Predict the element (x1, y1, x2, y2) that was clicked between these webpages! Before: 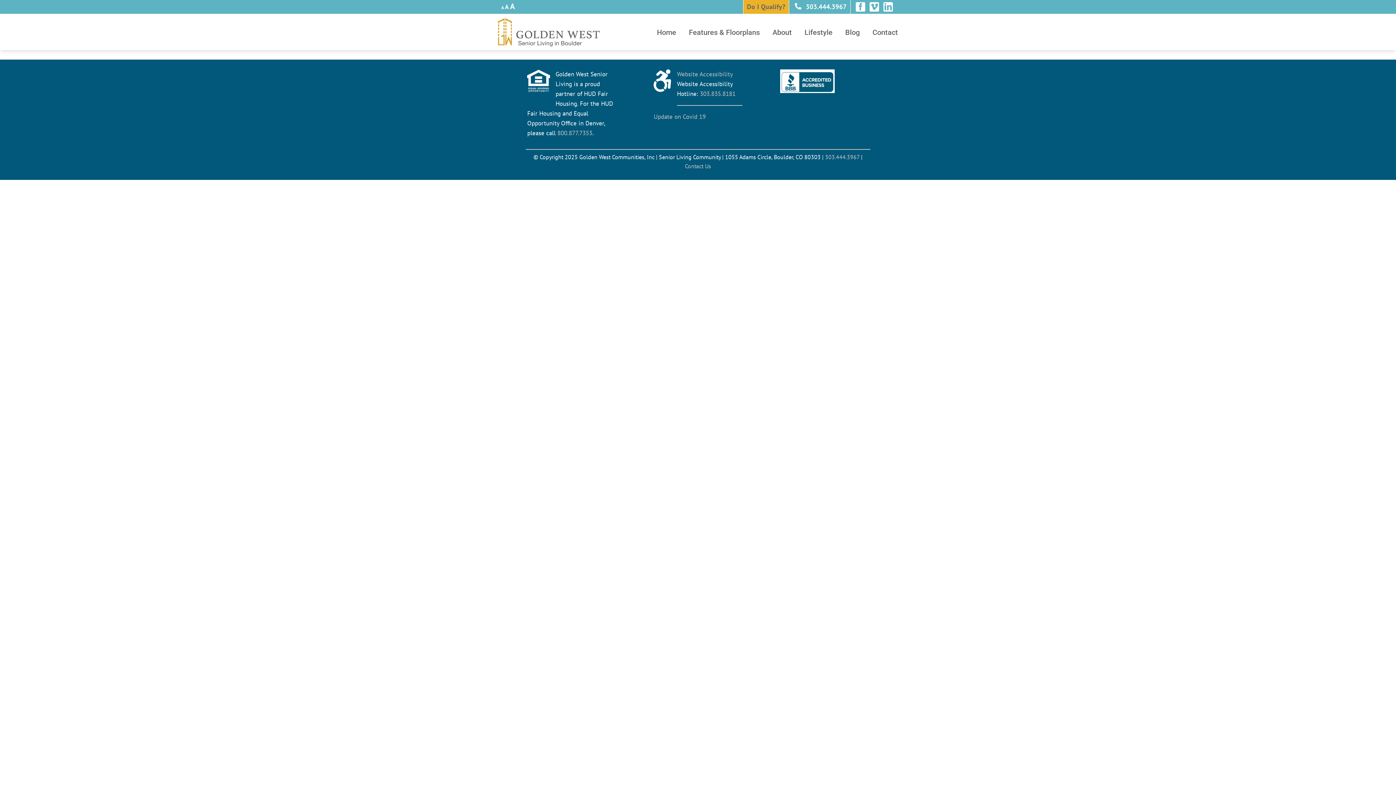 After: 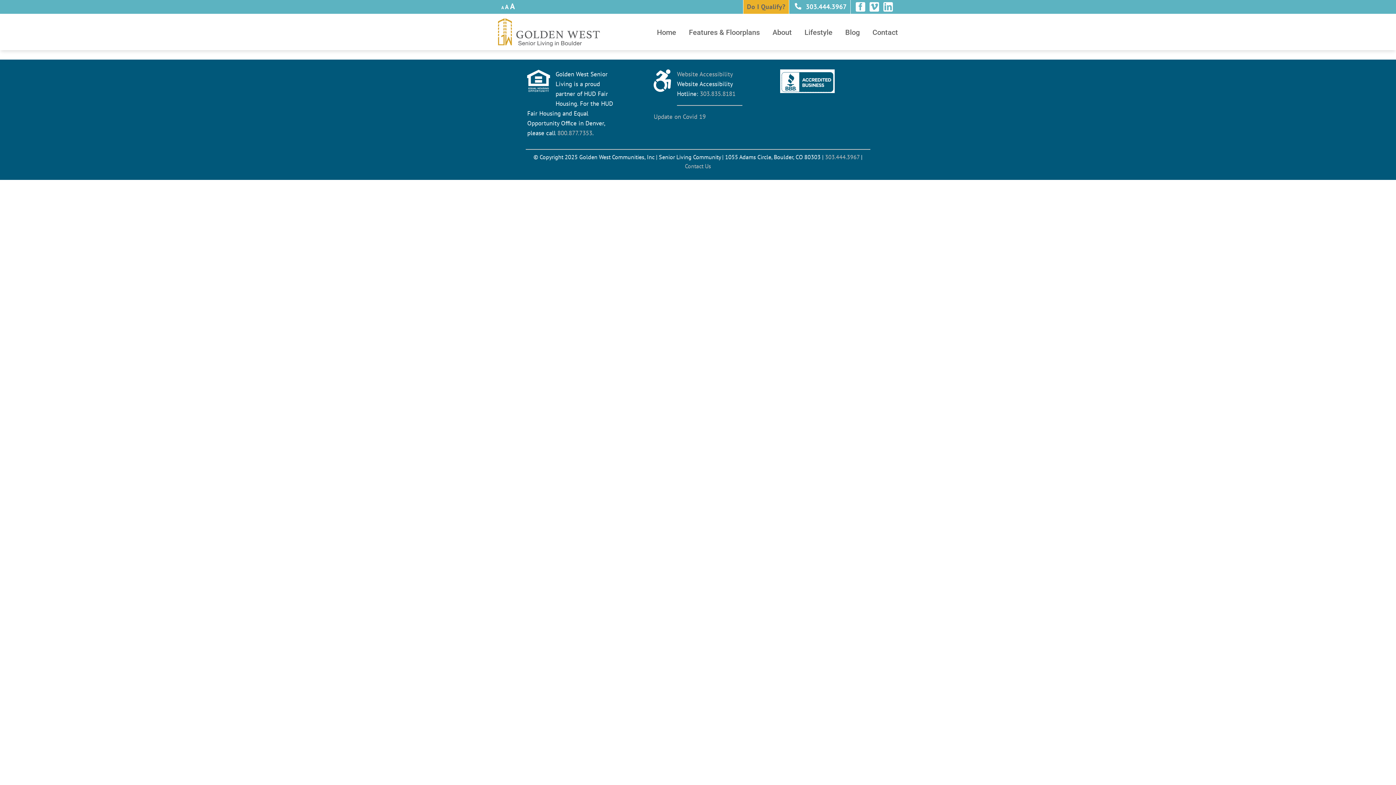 Action: label: Vimeo bbox: (869, 2, 879, 11)